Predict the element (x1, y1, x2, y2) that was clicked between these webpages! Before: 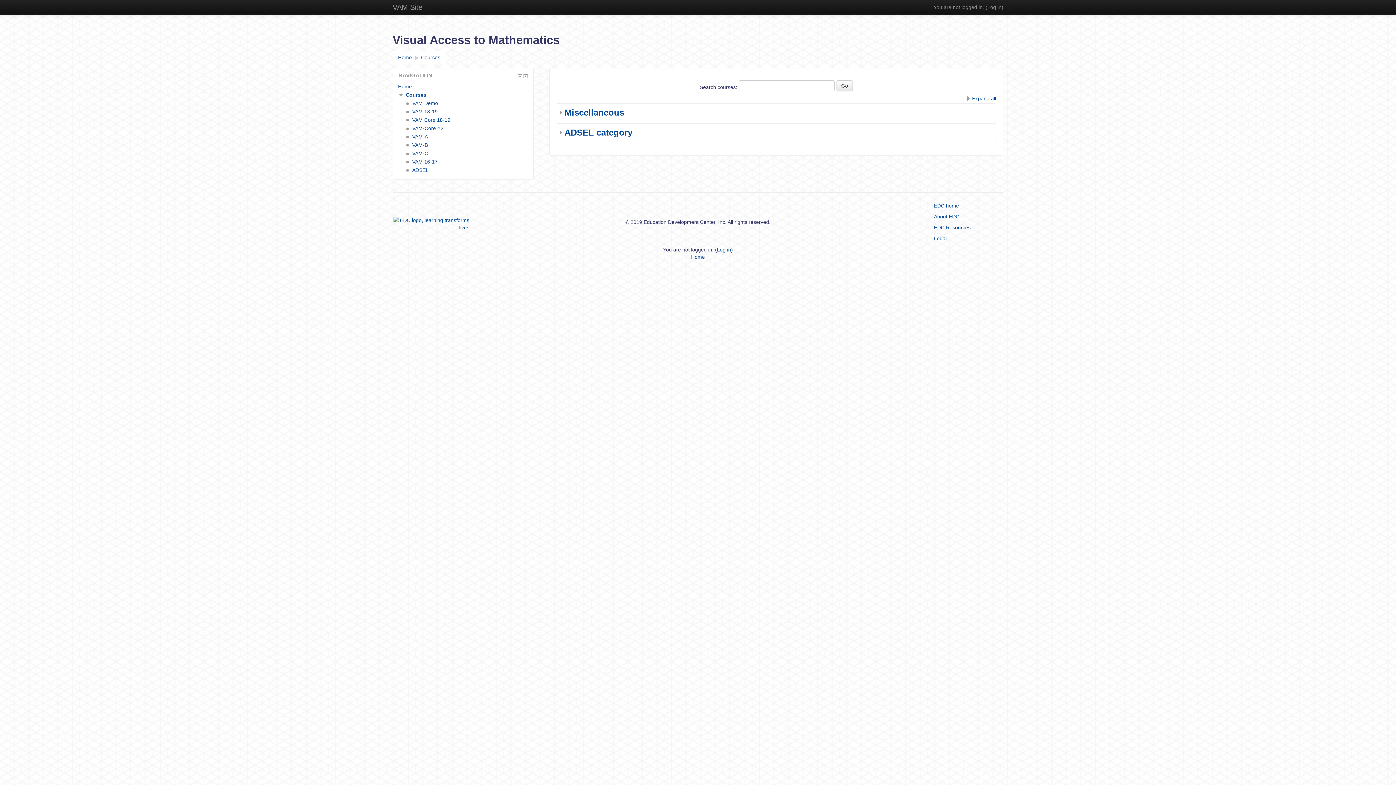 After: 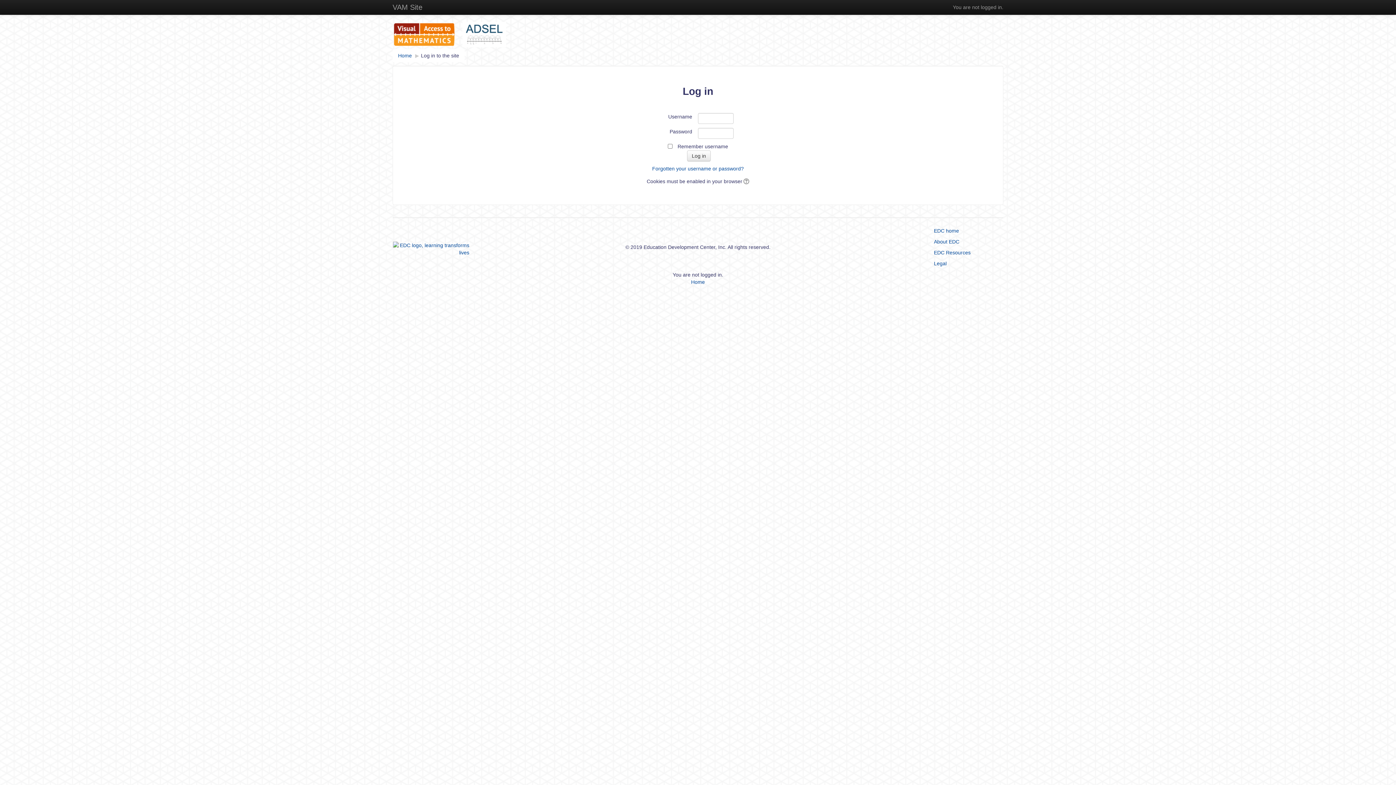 Action: label: VAM-Core Y2 bbox: (404, 125, 443, 131)